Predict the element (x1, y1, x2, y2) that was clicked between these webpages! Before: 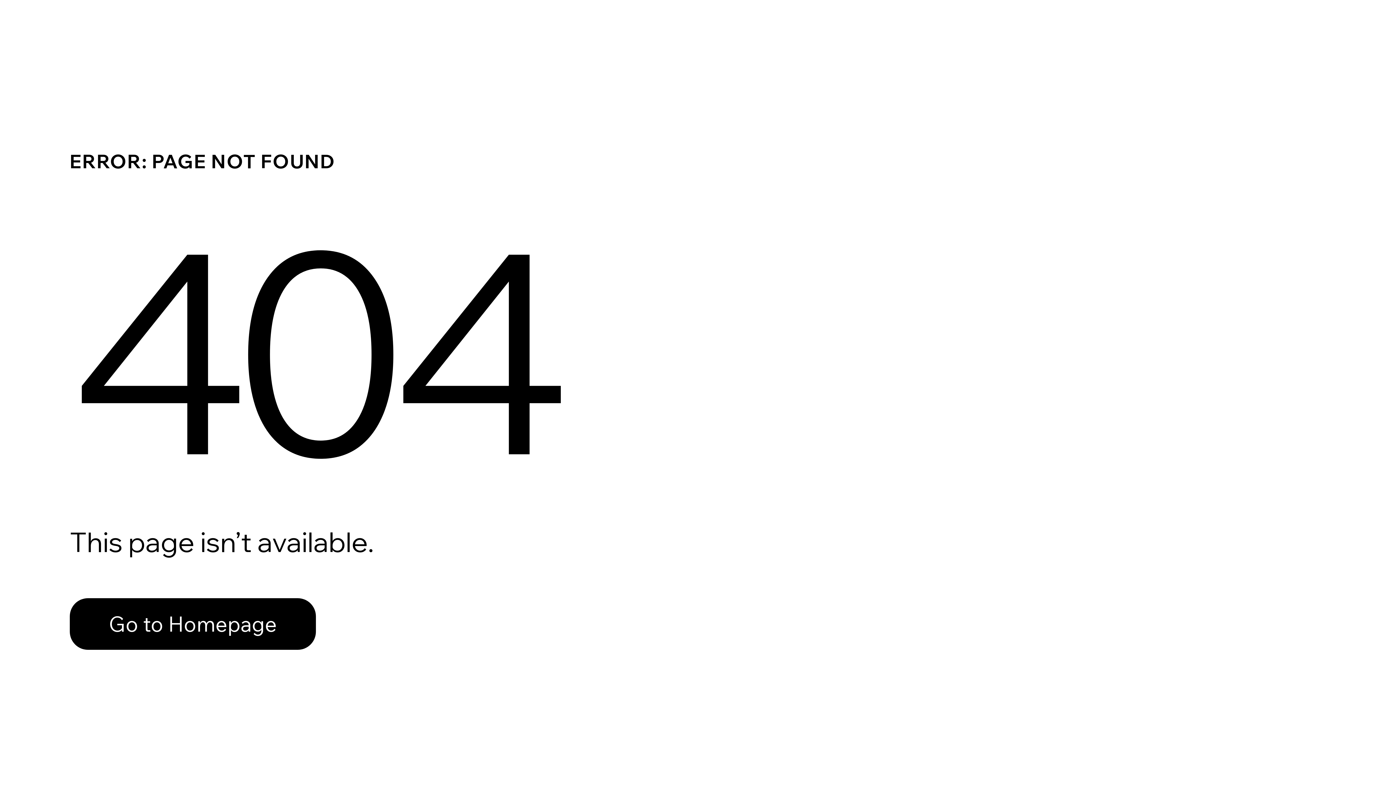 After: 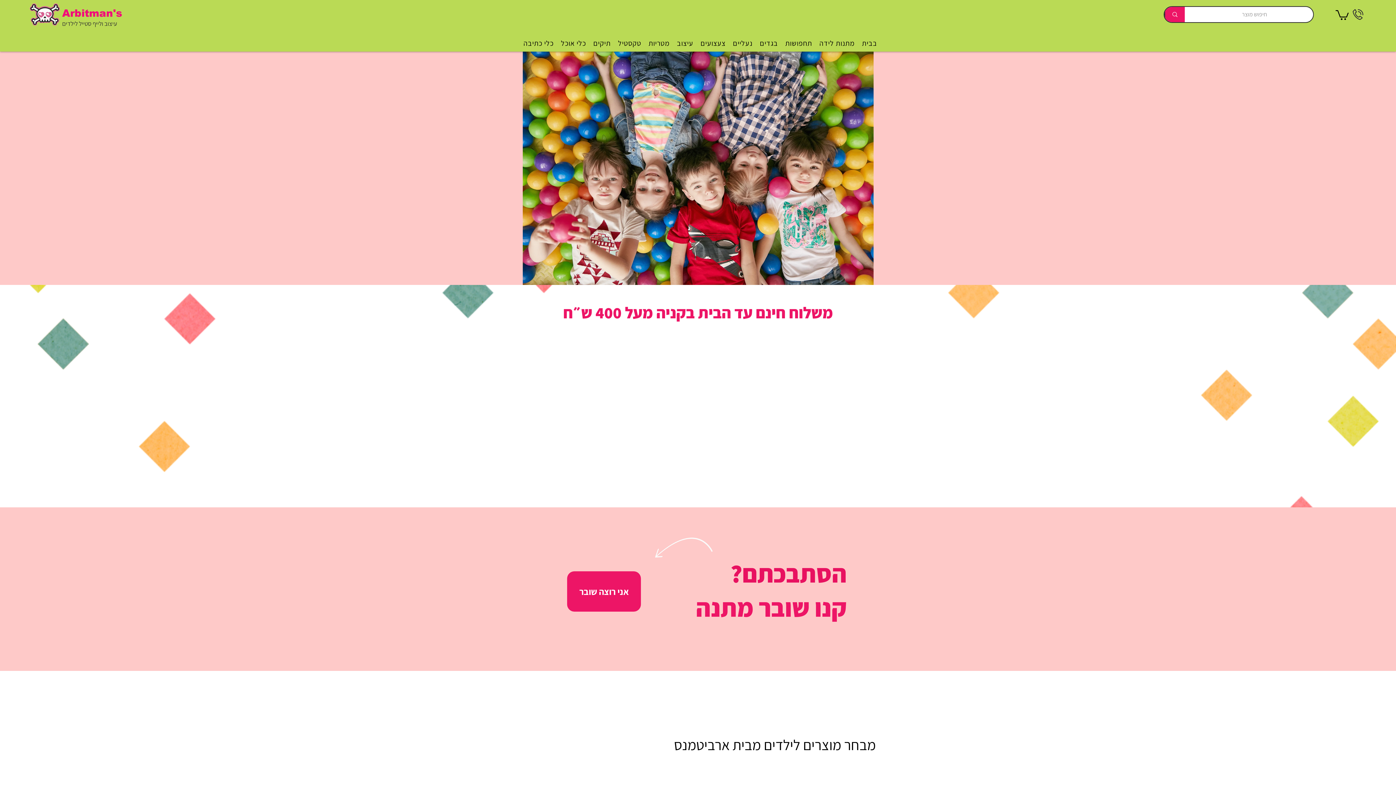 Action: label: Go to Homepage bbox: (69, 598, 316, 650)